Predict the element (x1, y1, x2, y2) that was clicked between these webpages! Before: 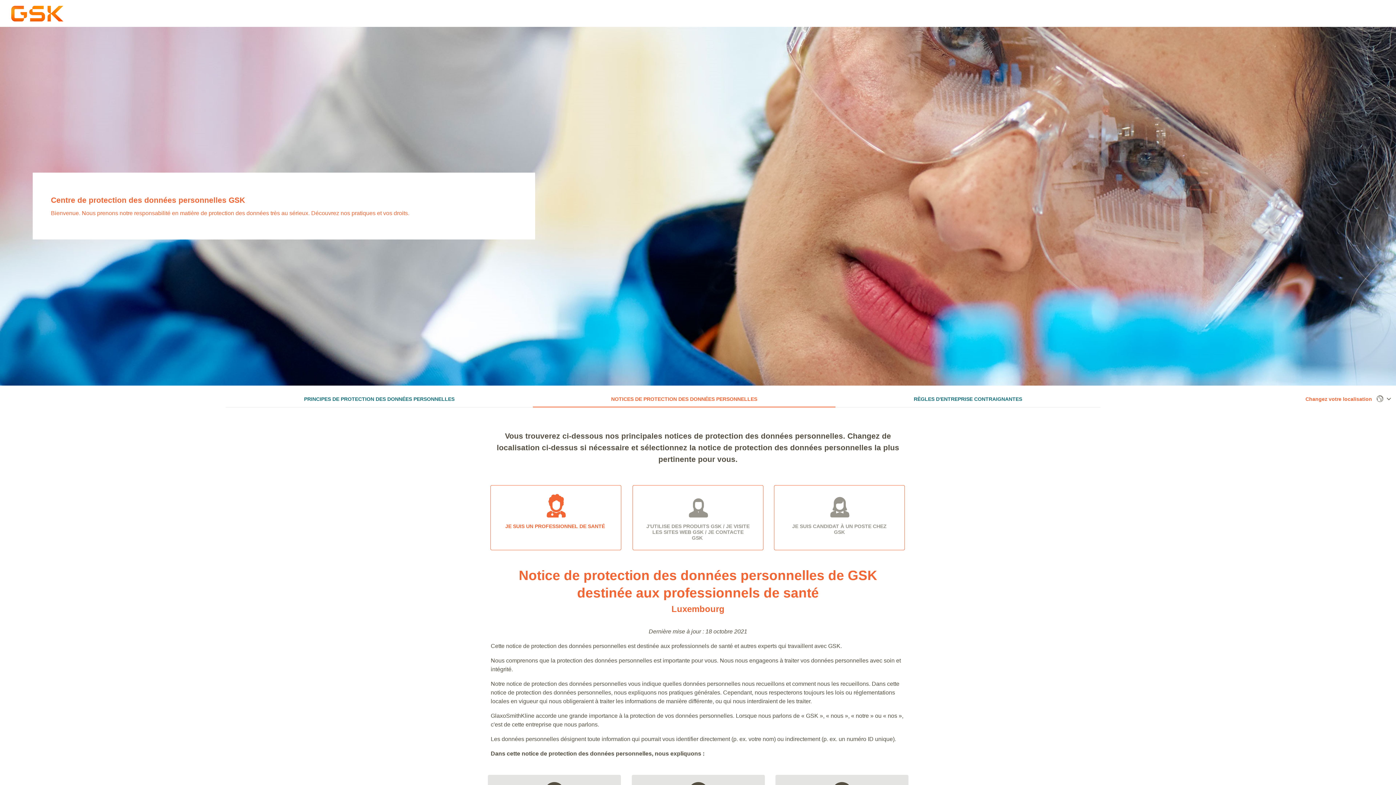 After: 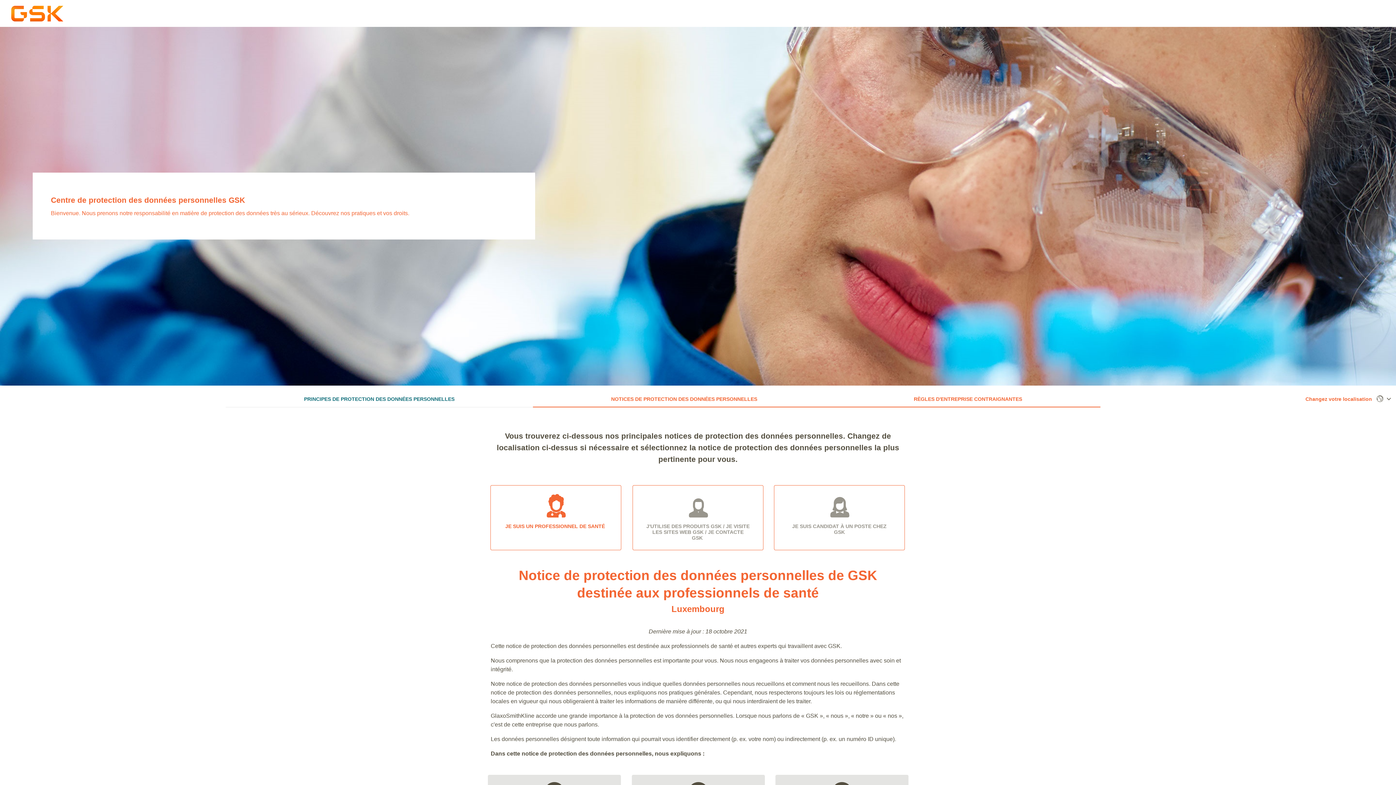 Action: bbox: (835, 391, 1100, 407) label: RÈGLES D'ENTREPRISE CONTRAIGNANTES